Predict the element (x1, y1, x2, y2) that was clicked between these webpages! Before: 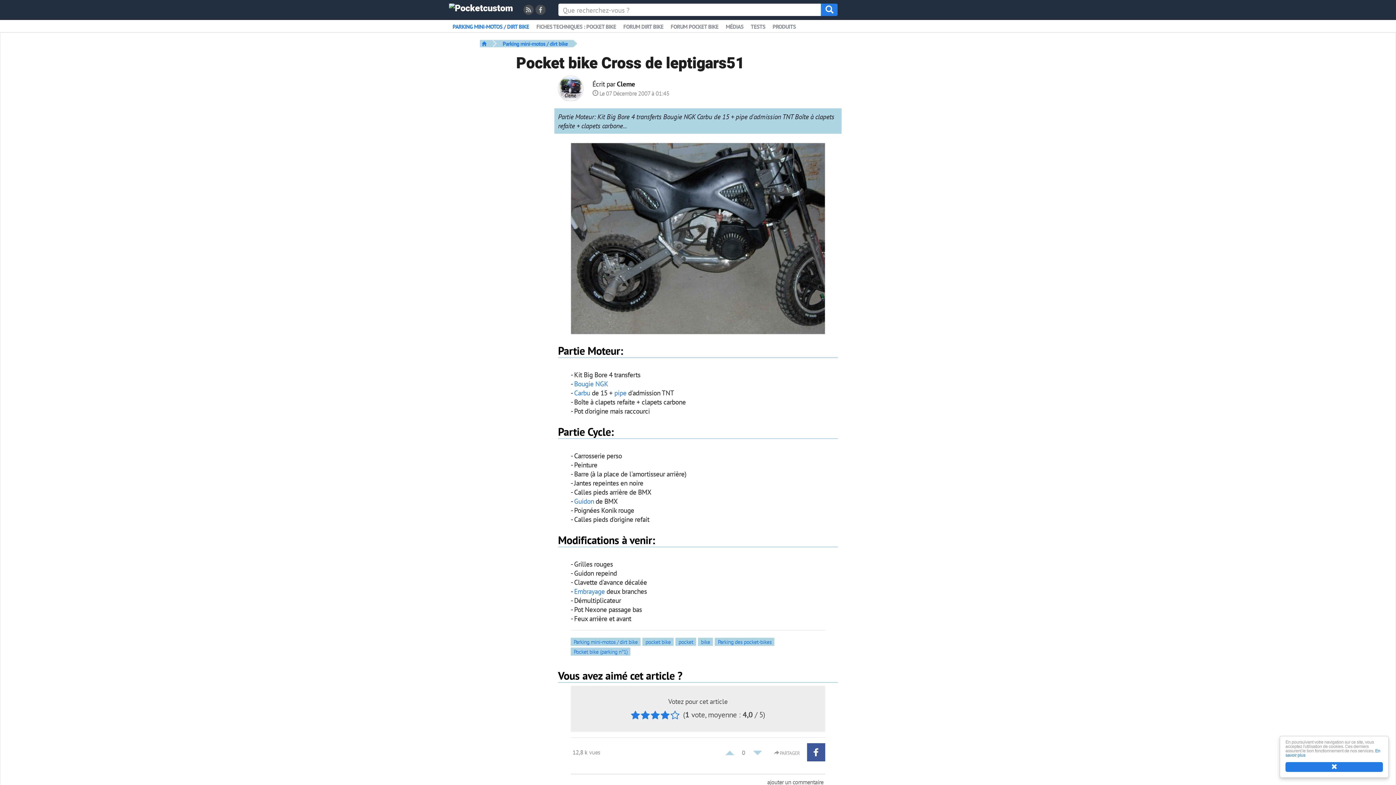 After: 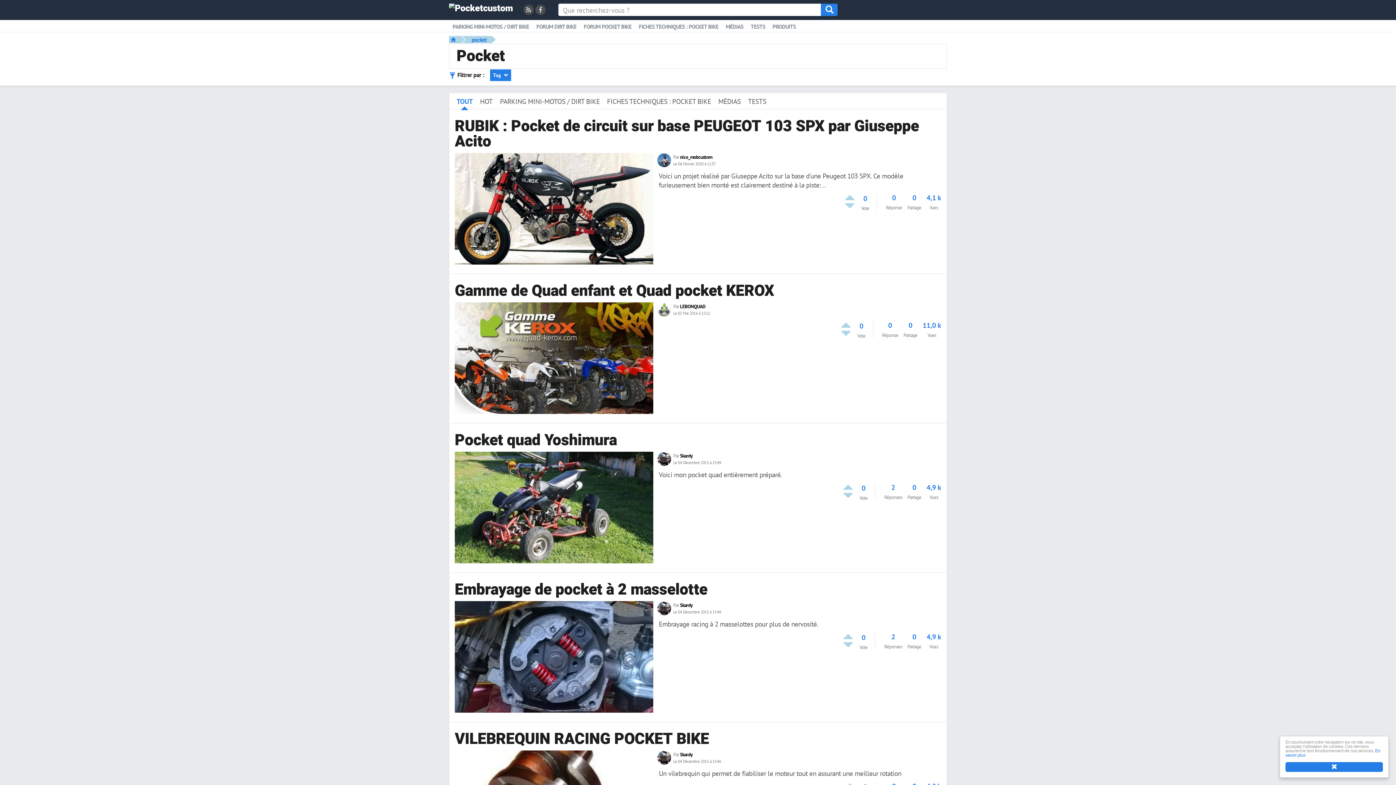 Action: bbox: (675, 638, 696, 646) label: pocket